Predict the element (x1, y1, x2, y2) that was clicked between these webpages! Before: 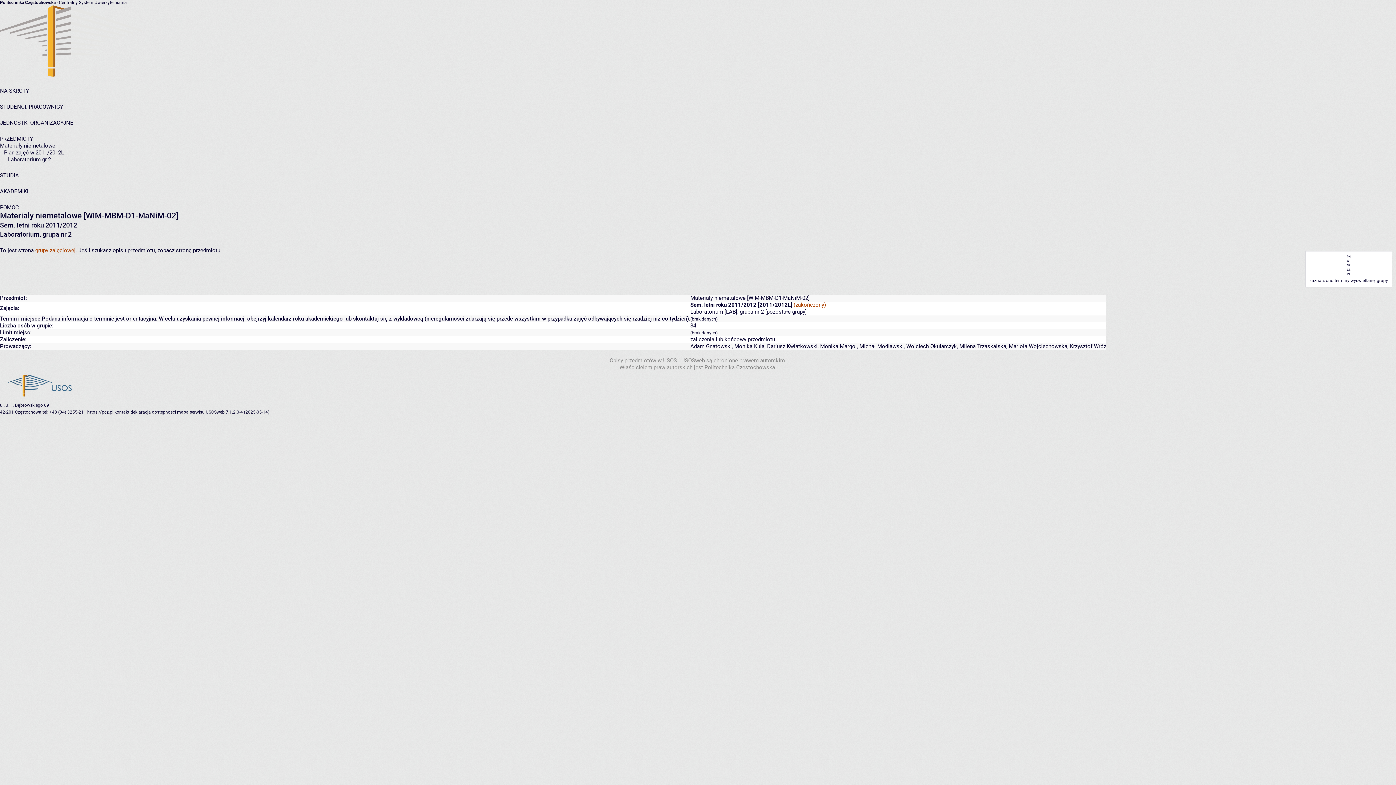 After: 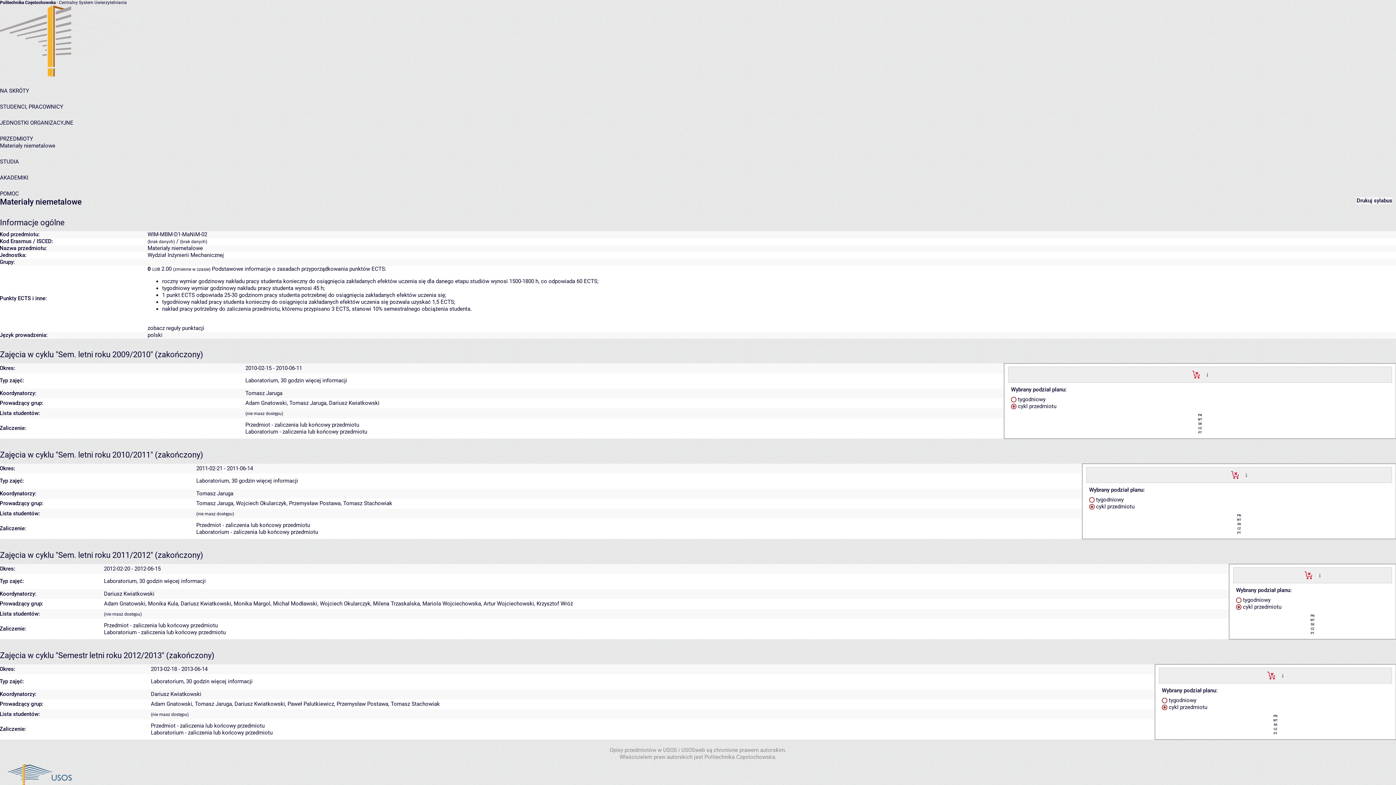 Action: bbox: (690, 294, 745, 301) label: Materiały niemetalowe